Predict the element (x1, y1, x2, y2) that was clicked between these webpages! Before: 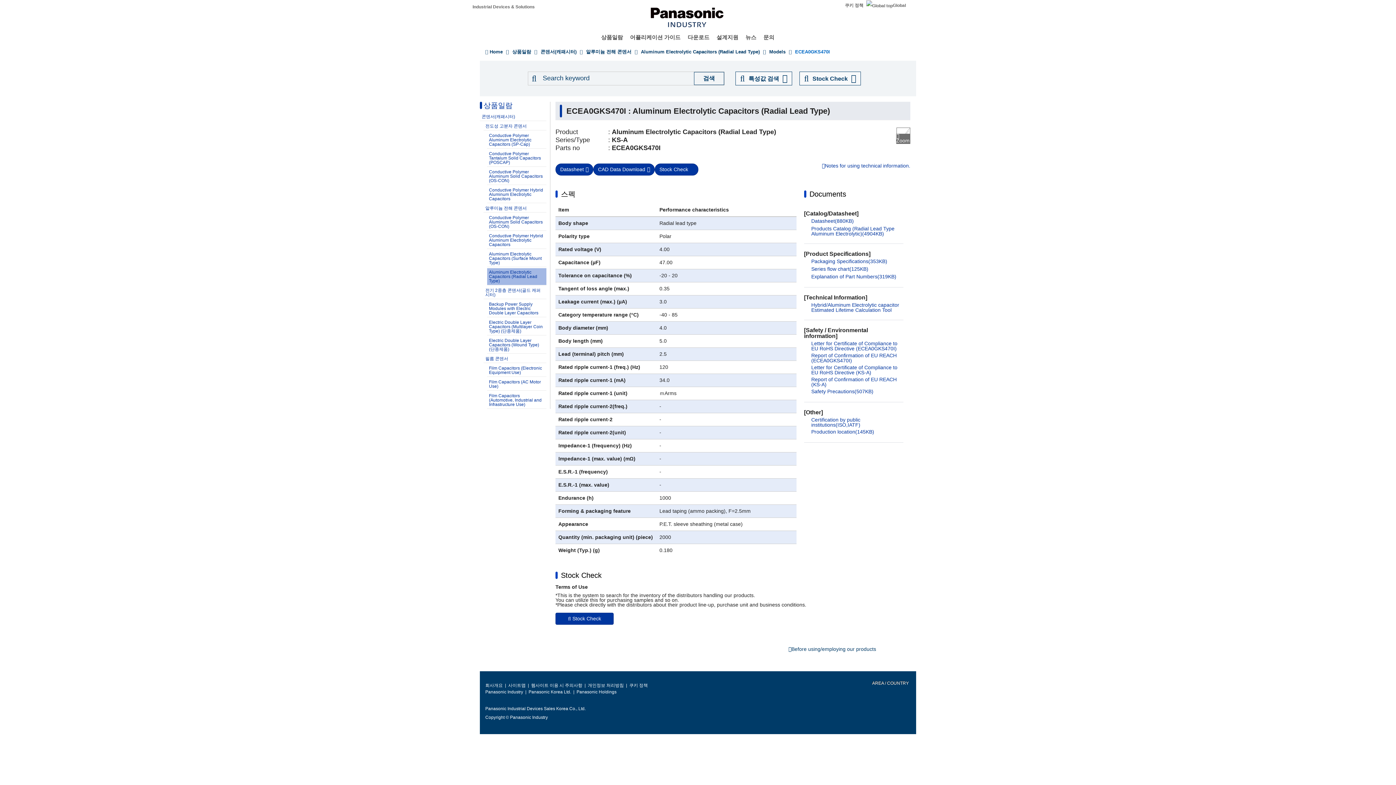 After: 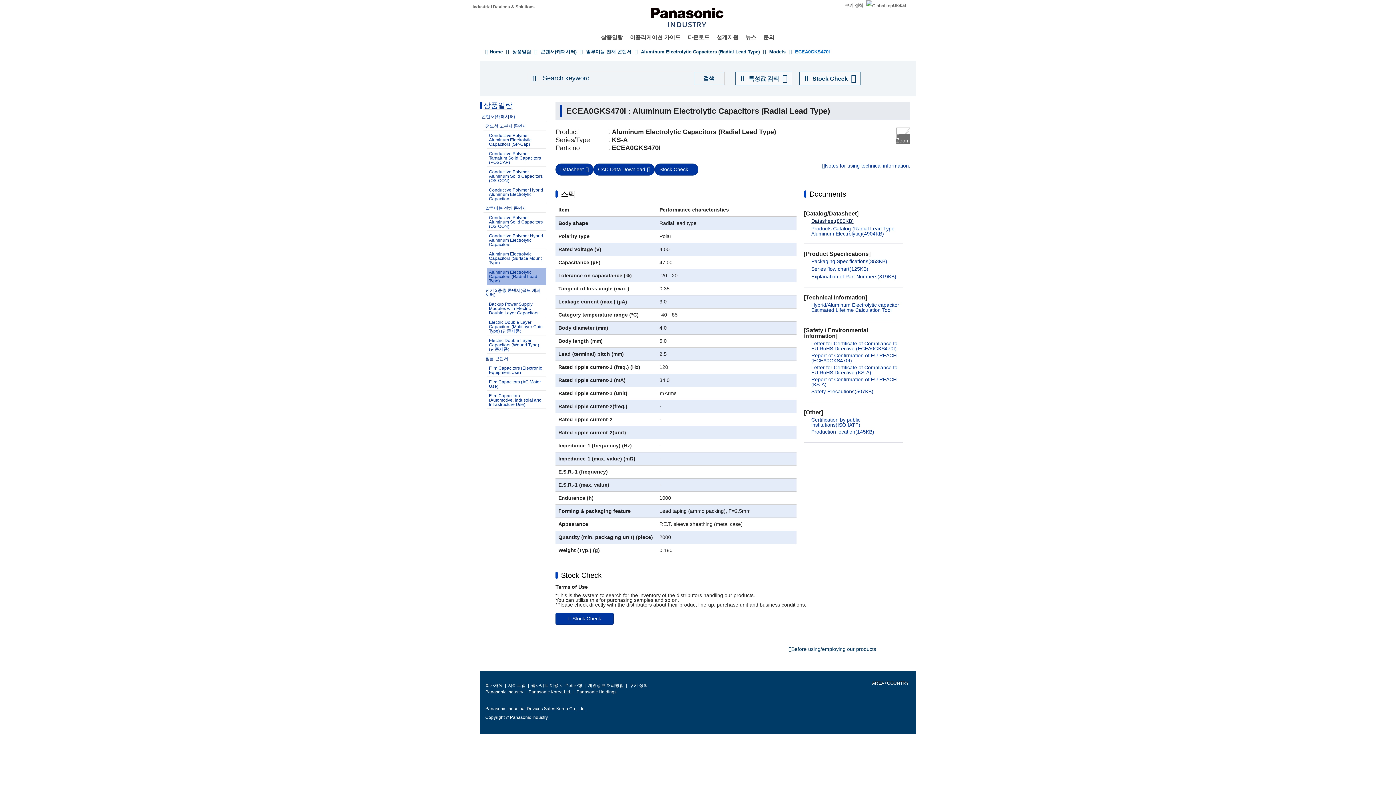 Action: label: Datasheet(880KB) bbox: (804, 218, 902, 224)